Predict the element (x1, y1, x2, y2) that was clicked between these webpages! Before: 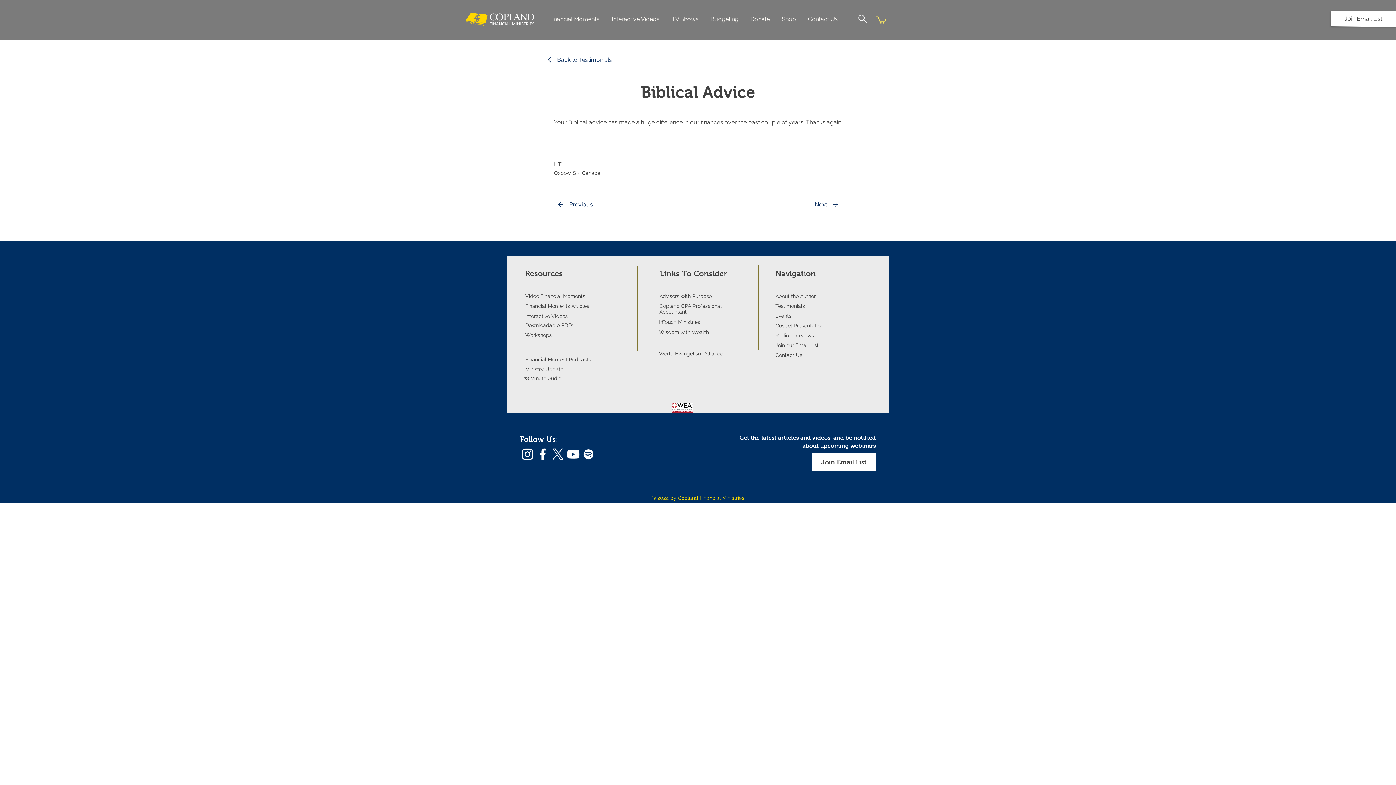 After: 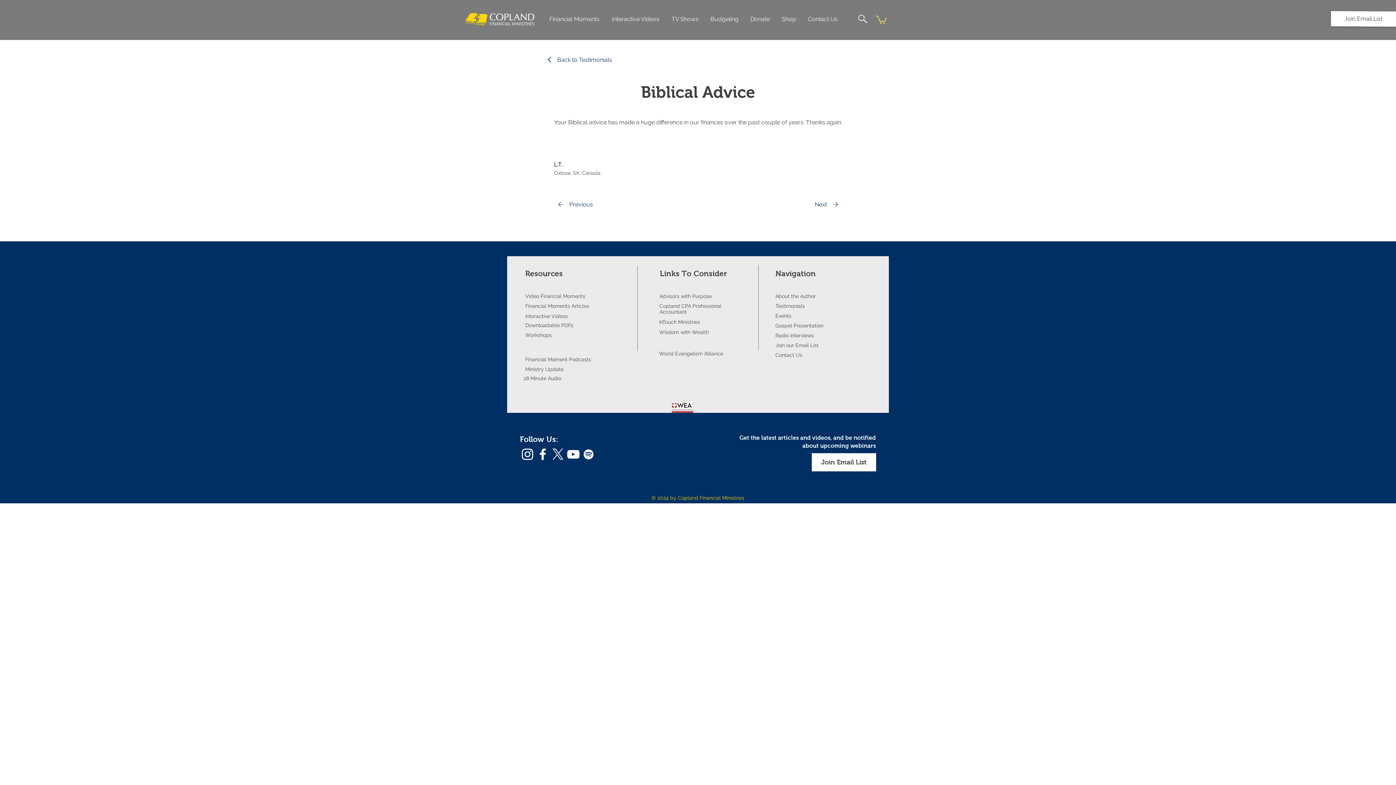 Action: bbox: (550, 447, 565, 462) label: X   